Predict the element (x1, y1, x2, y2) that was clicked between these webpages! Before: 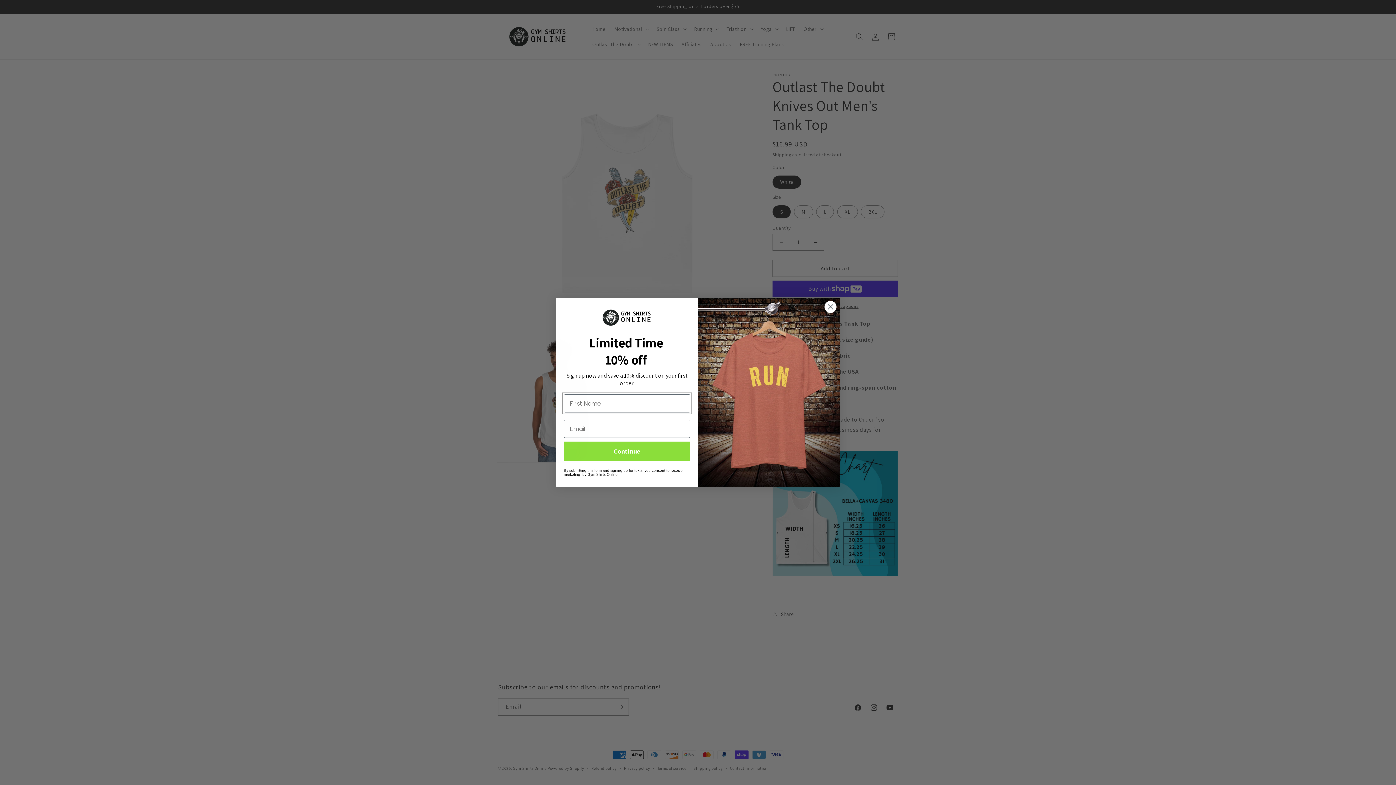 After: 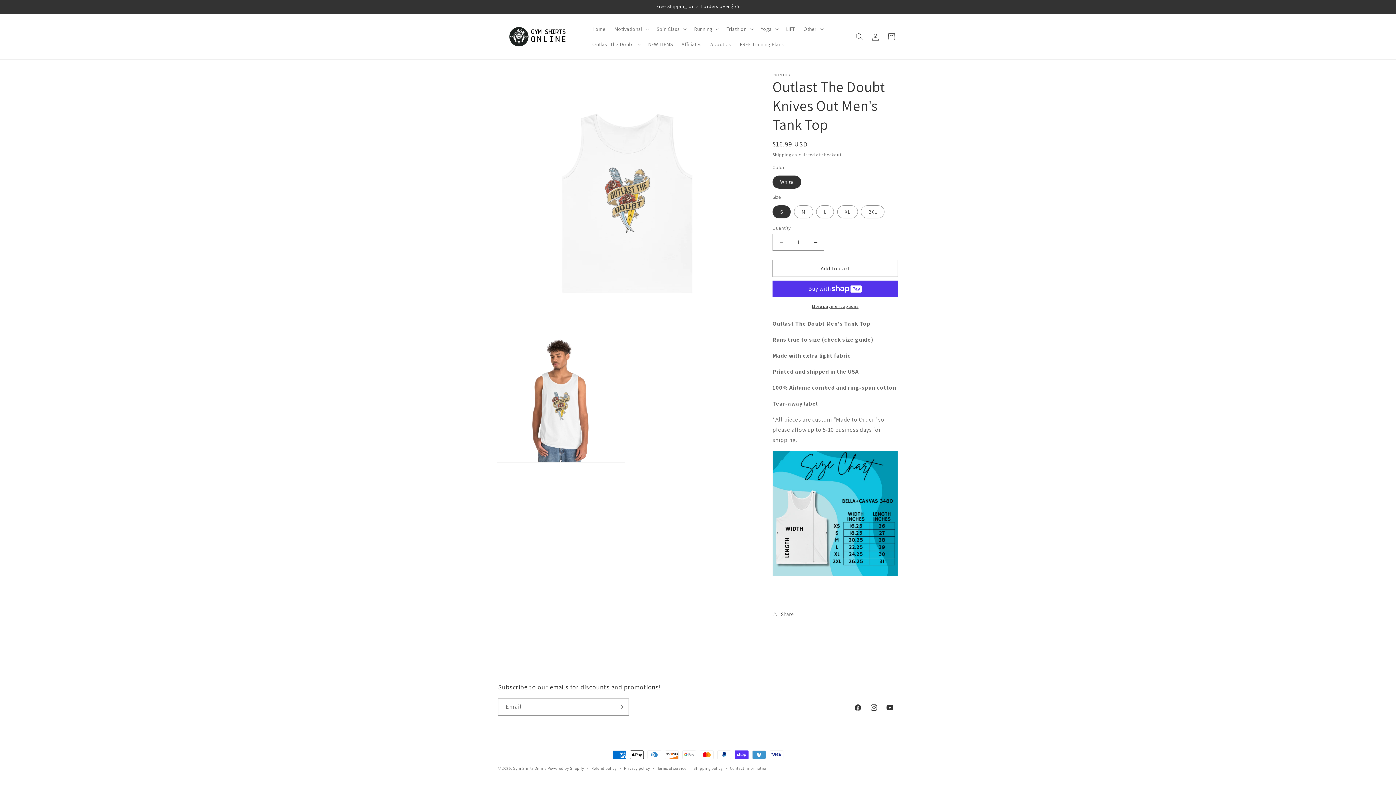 Action: label: Close dialog bbox: (824, 300, 837, 313)